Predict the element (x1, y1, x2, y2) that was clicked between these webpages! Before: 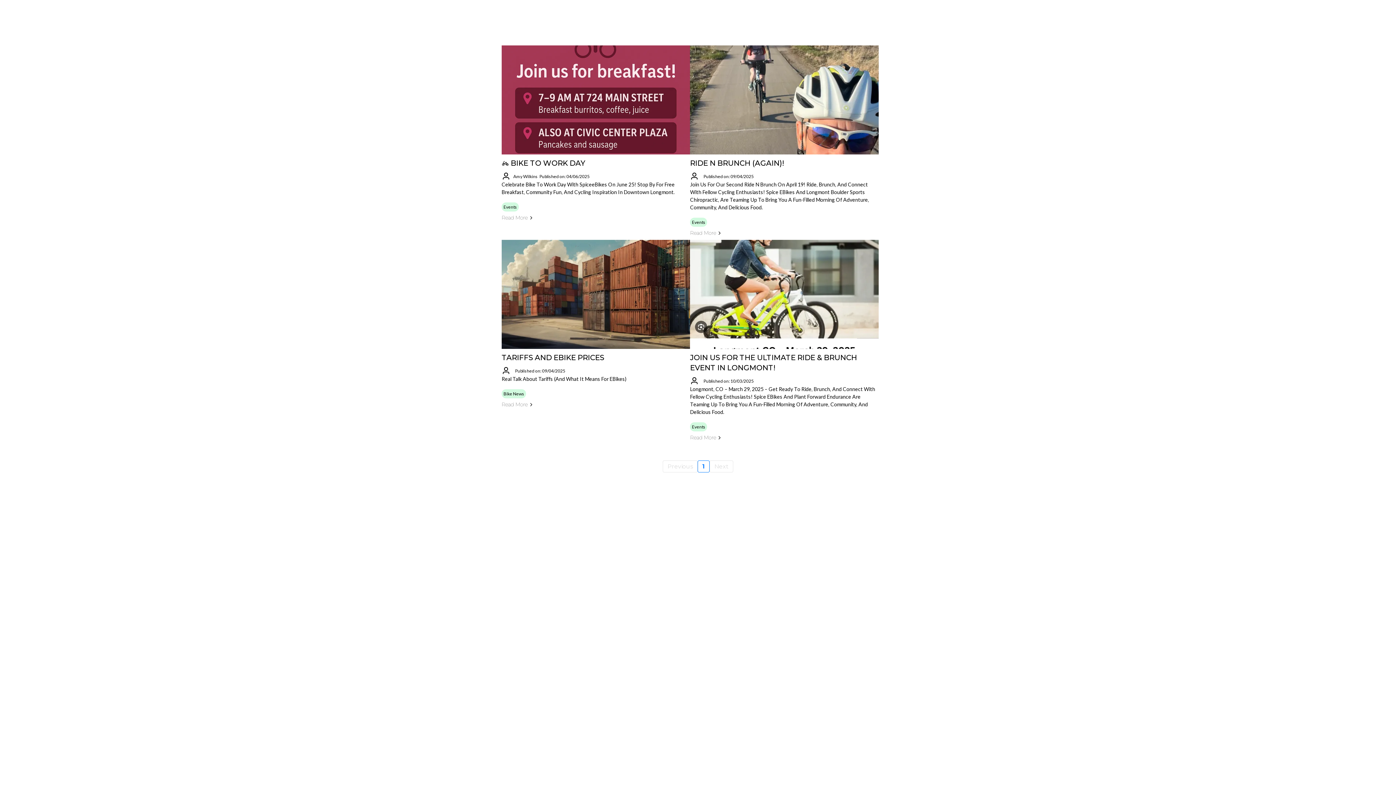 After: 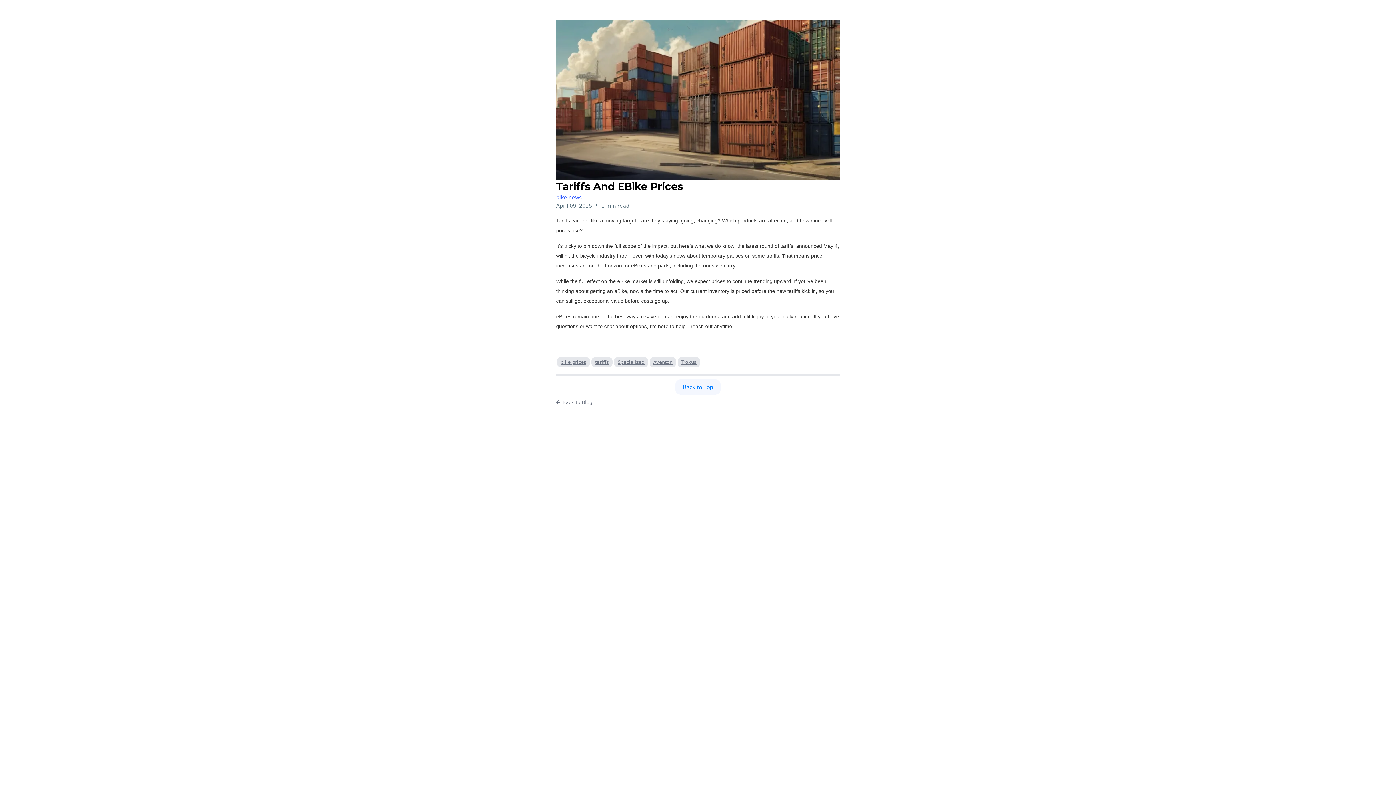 Action: bbox: (501, 240, 690, 352)